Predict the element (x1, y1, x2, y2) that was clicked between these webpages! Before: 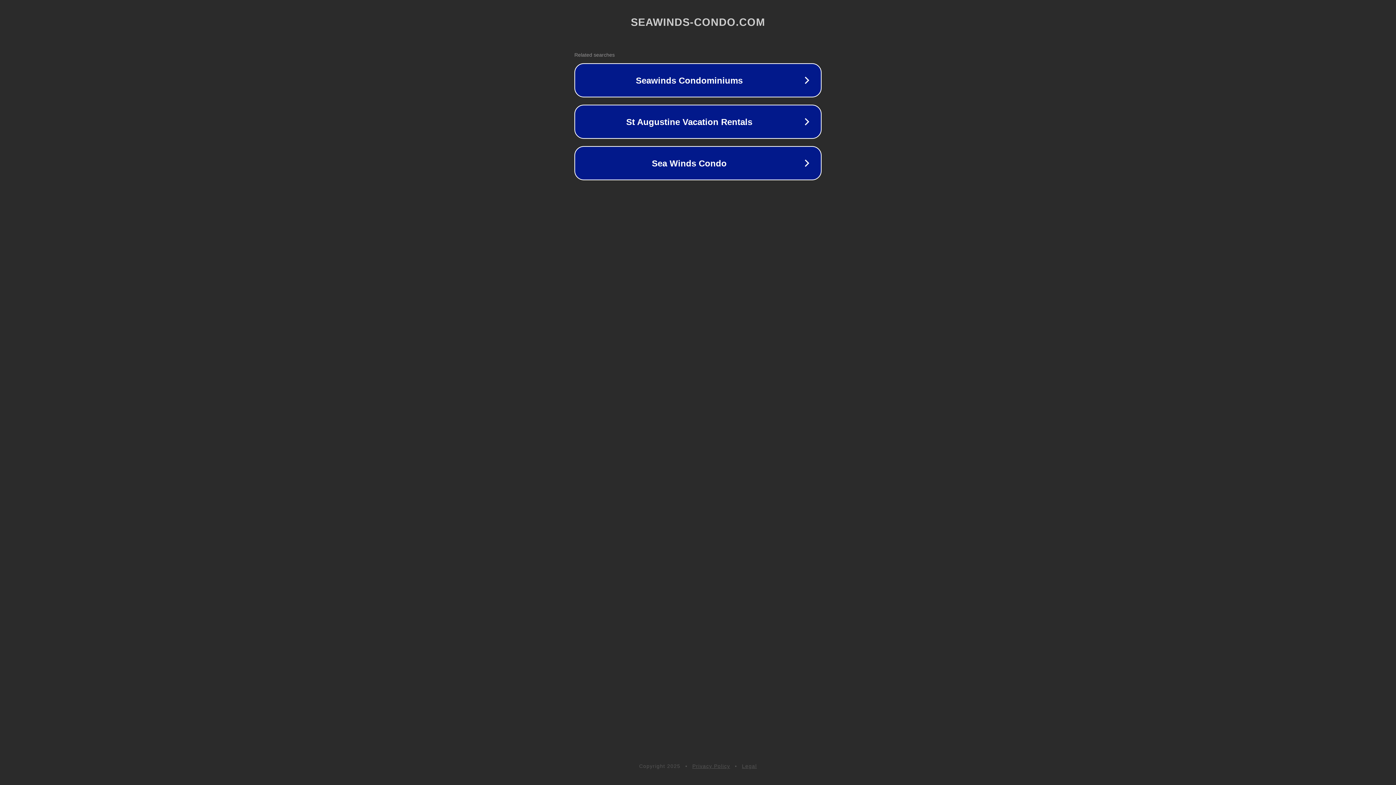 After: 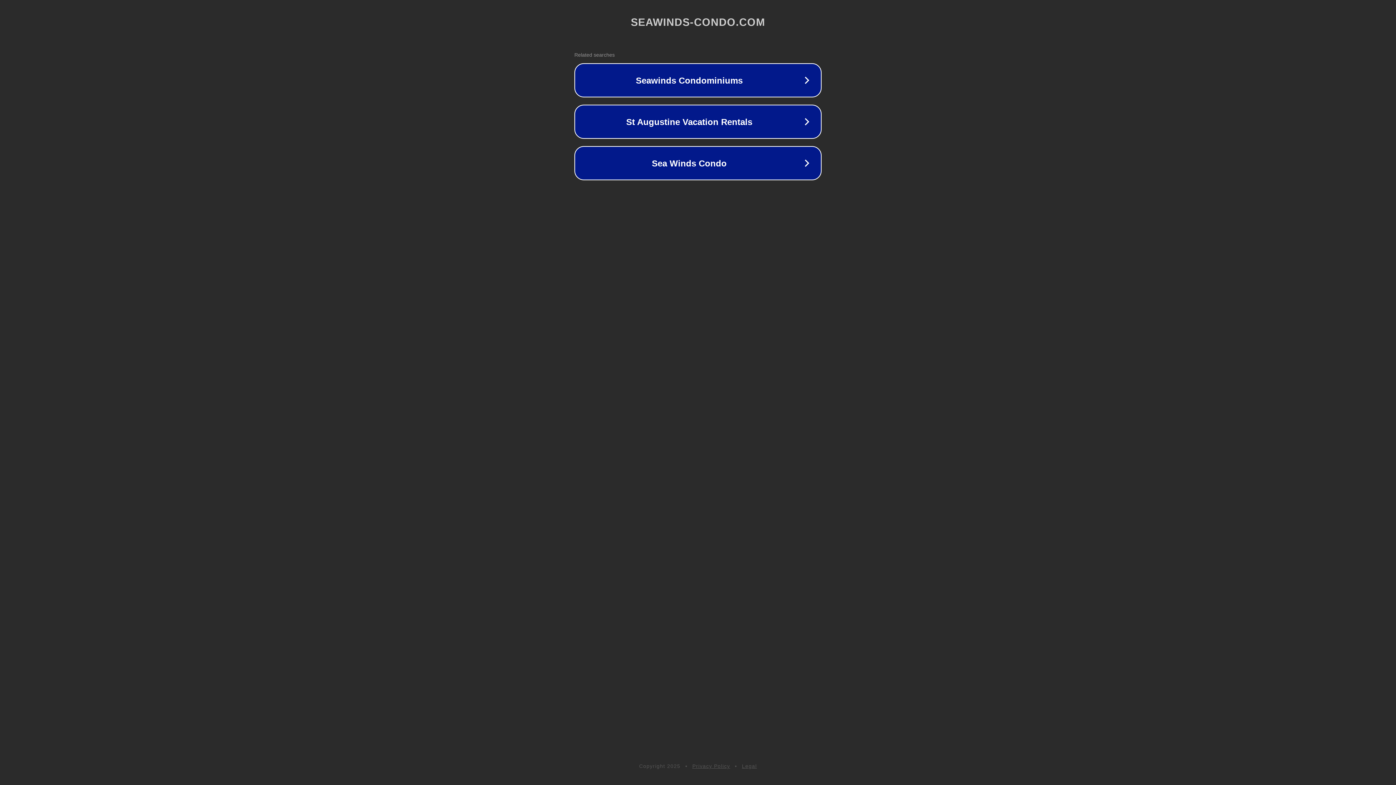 Action: bbox: (692, 763, 730, 769) label: Privacy Policy